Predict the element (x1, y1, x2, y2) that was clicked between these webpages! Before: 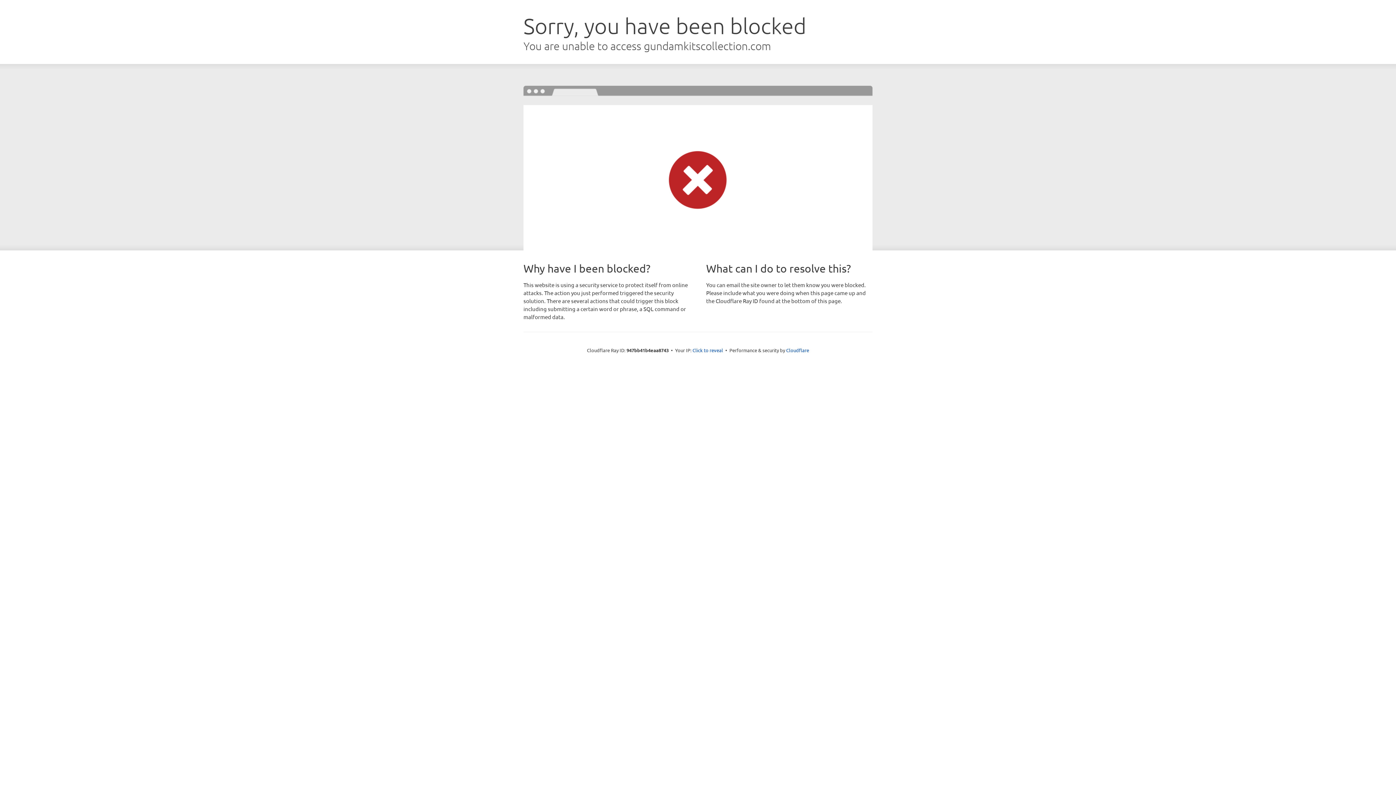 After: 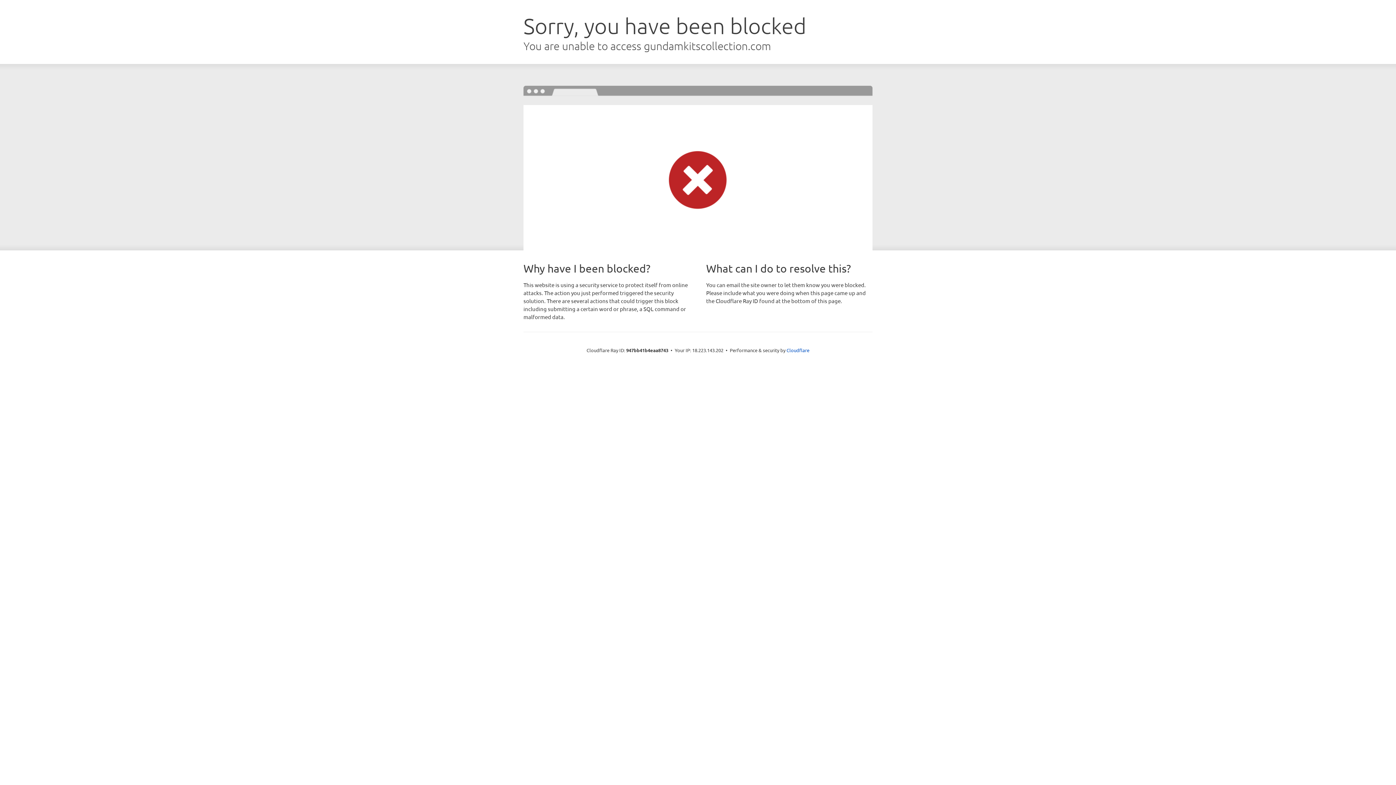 Action: bbox: (692, 346, 723, 353) label: Click to reveal